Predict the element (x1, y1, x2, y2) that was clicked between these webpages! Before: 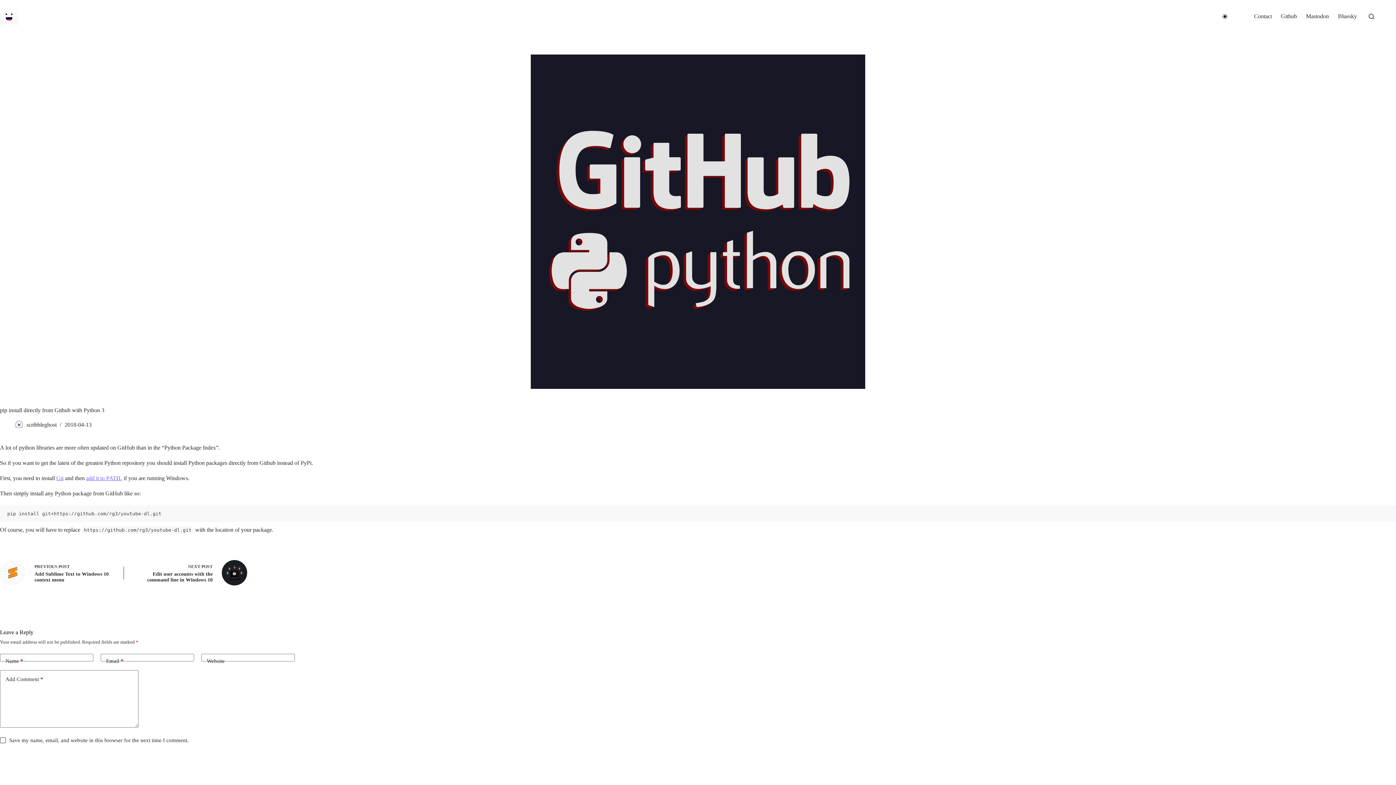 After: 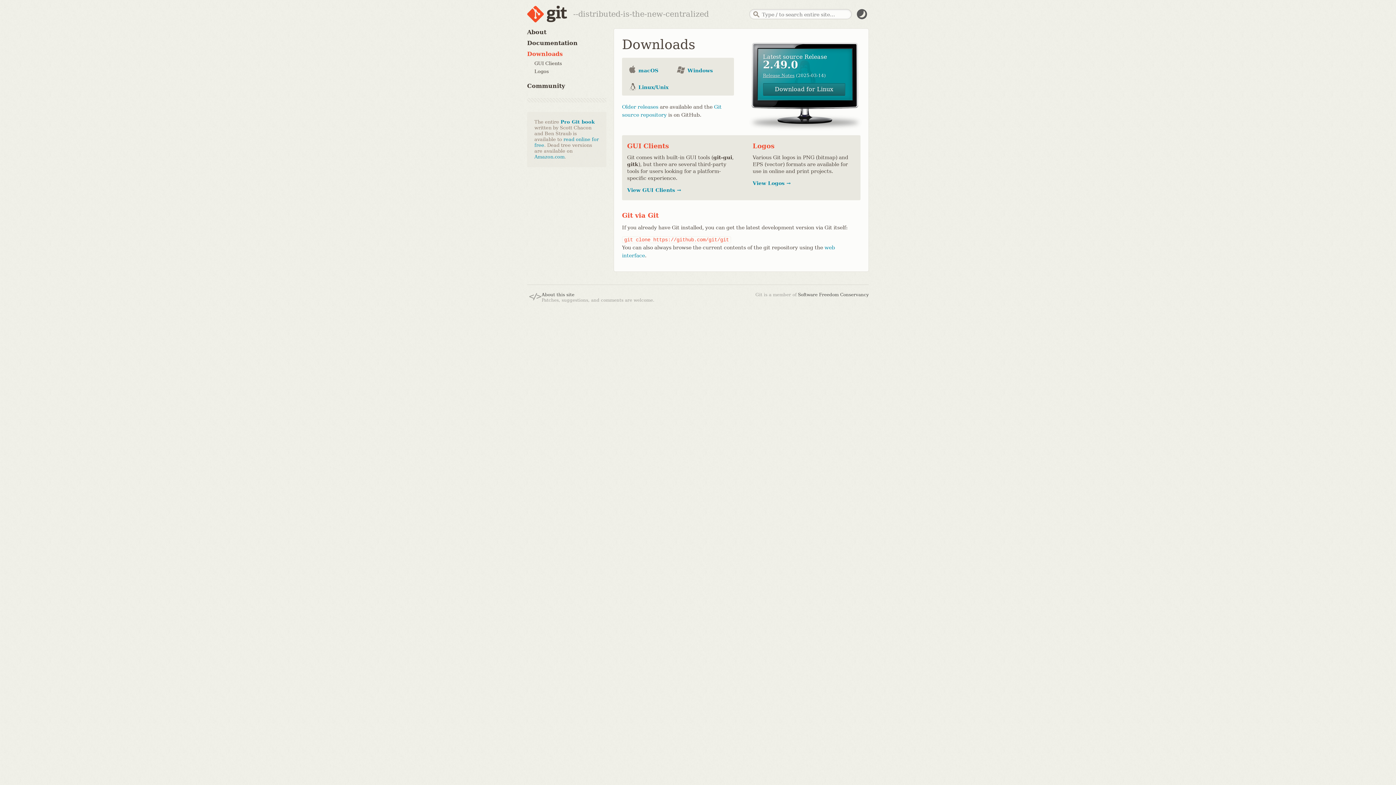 Action: bbox: (56, 475, 63, 481) label: Git